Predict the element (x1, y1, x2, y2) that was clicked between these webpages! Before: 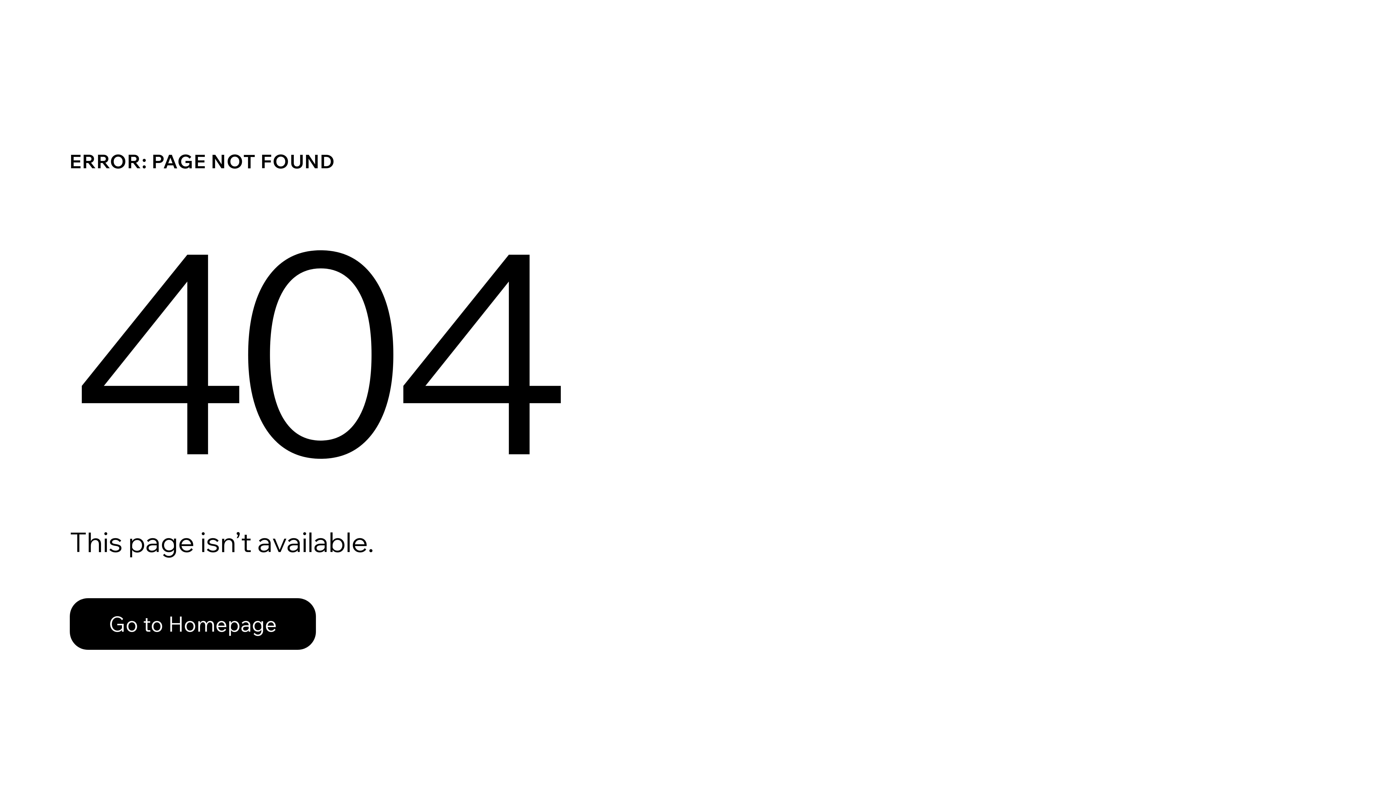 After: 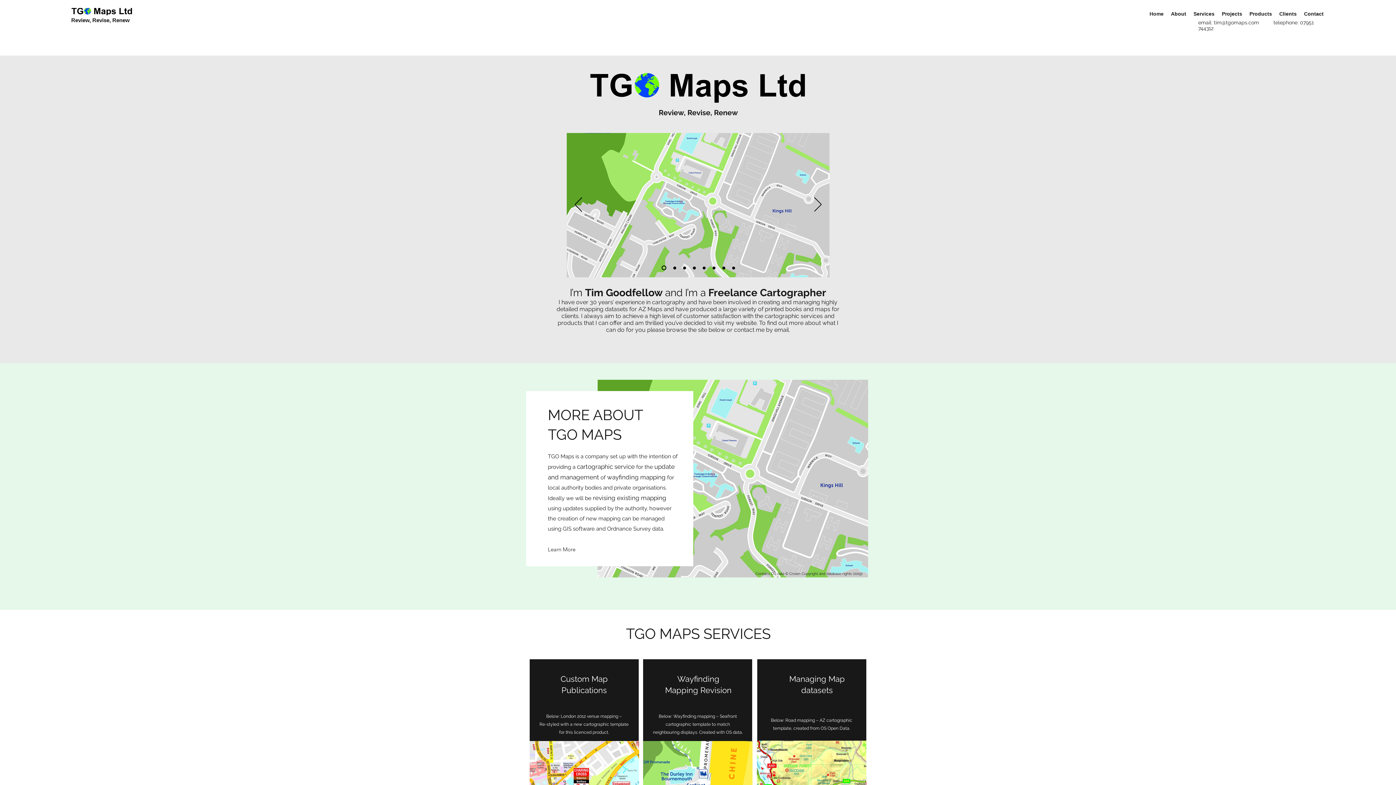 Action: bbox: (69, 598, 316, 650) label: Go to Homepage